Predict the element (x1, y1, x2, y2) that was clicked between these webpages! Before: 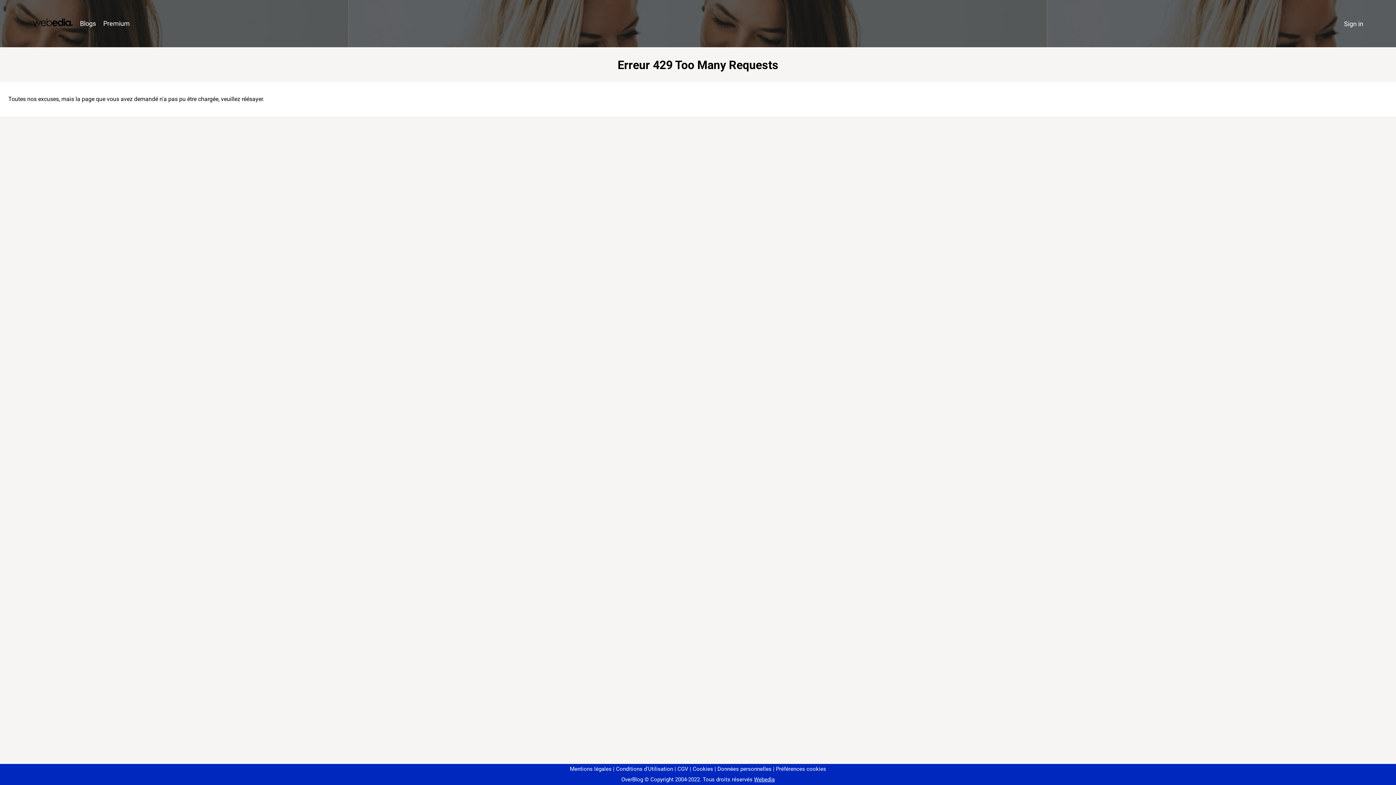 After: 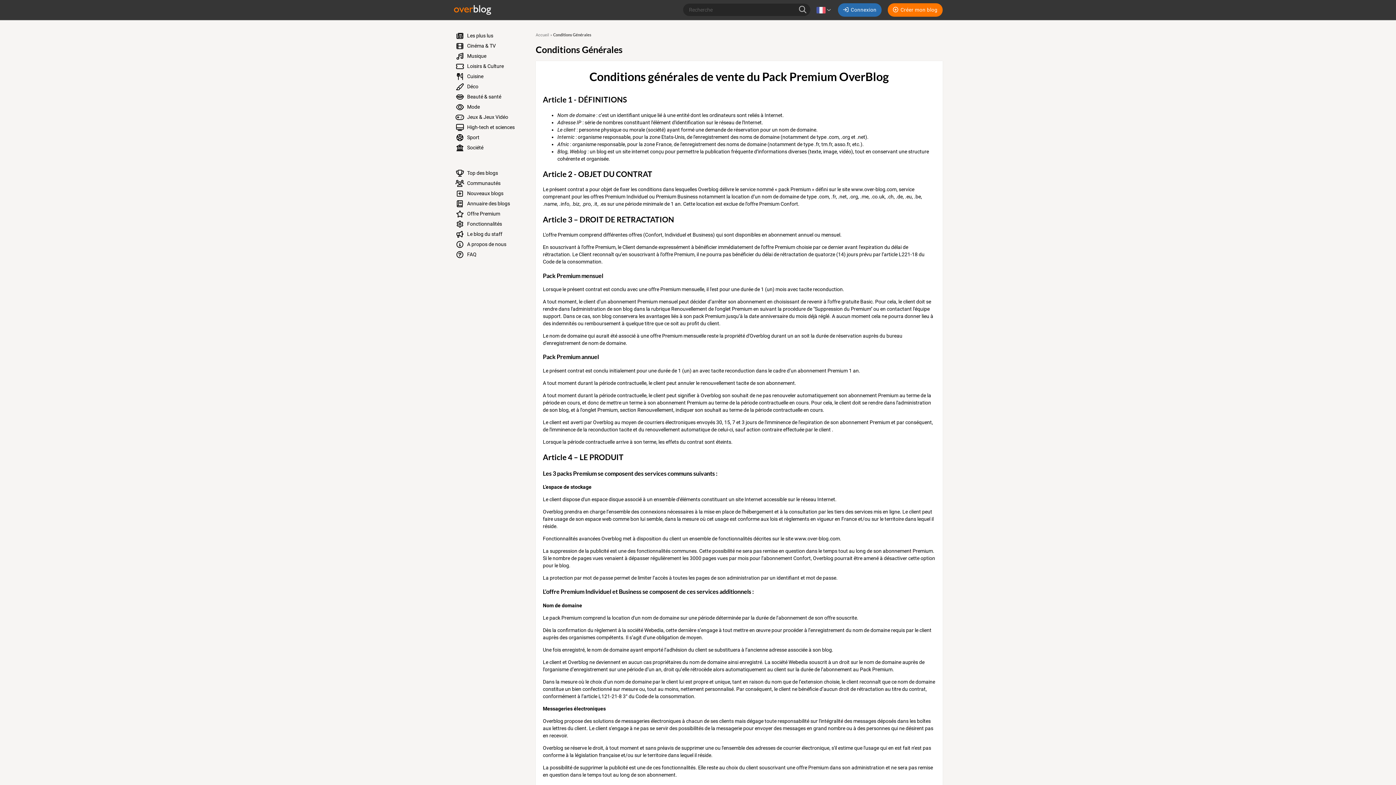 Action: label: CGV bbox: (674, 766, 688, 772)